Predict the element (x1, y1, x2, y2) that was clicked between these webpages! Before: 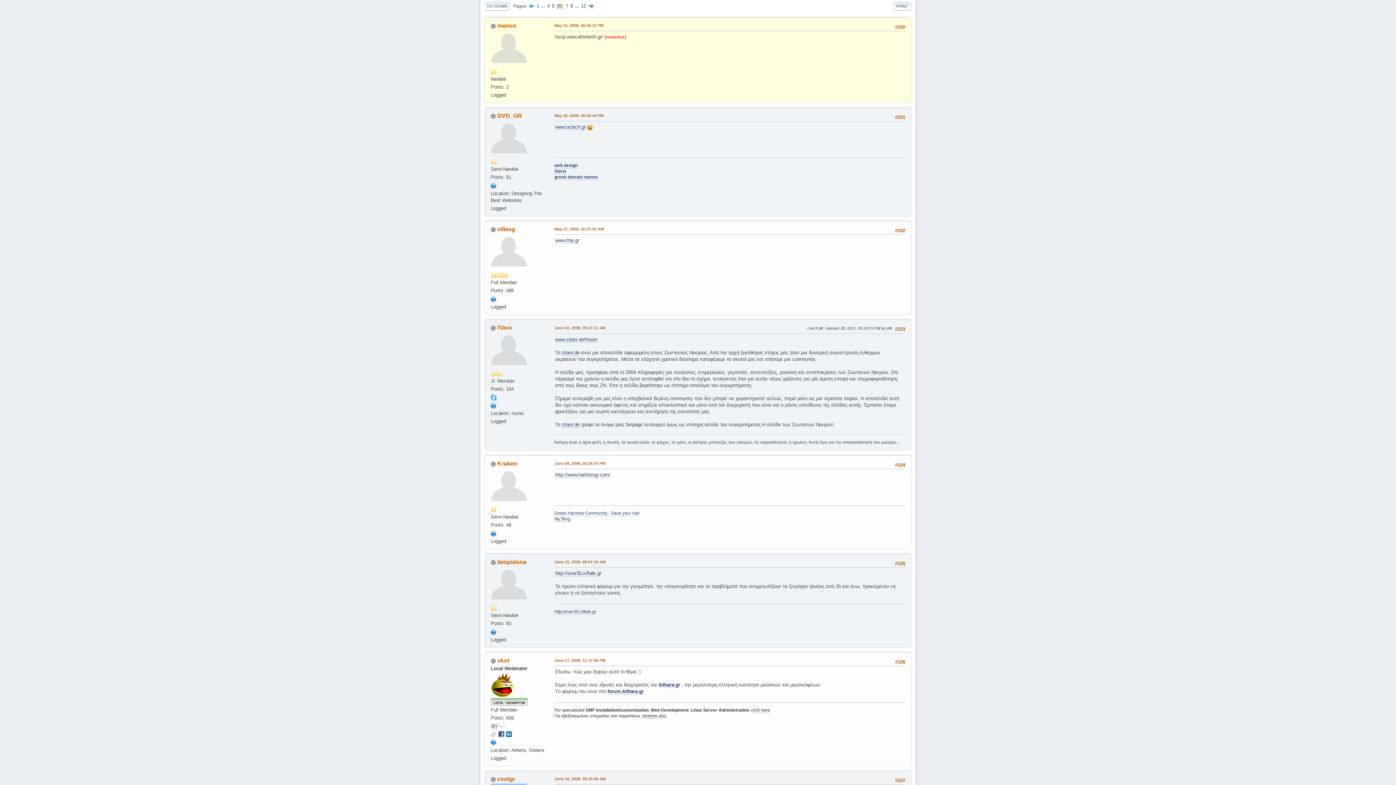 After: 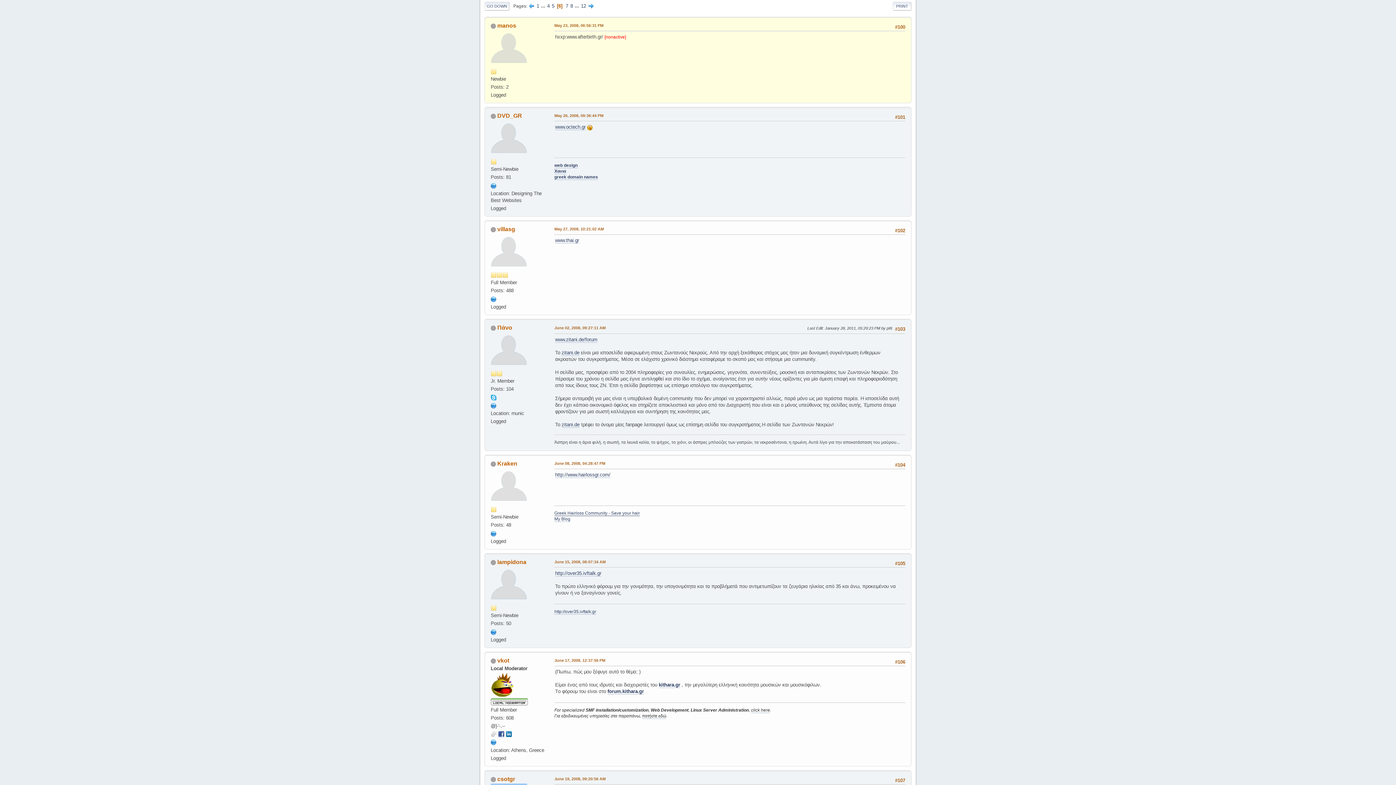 Action: bbox: (554, 511, 640, 516) label: Greek Hairloss Community - Save your hair